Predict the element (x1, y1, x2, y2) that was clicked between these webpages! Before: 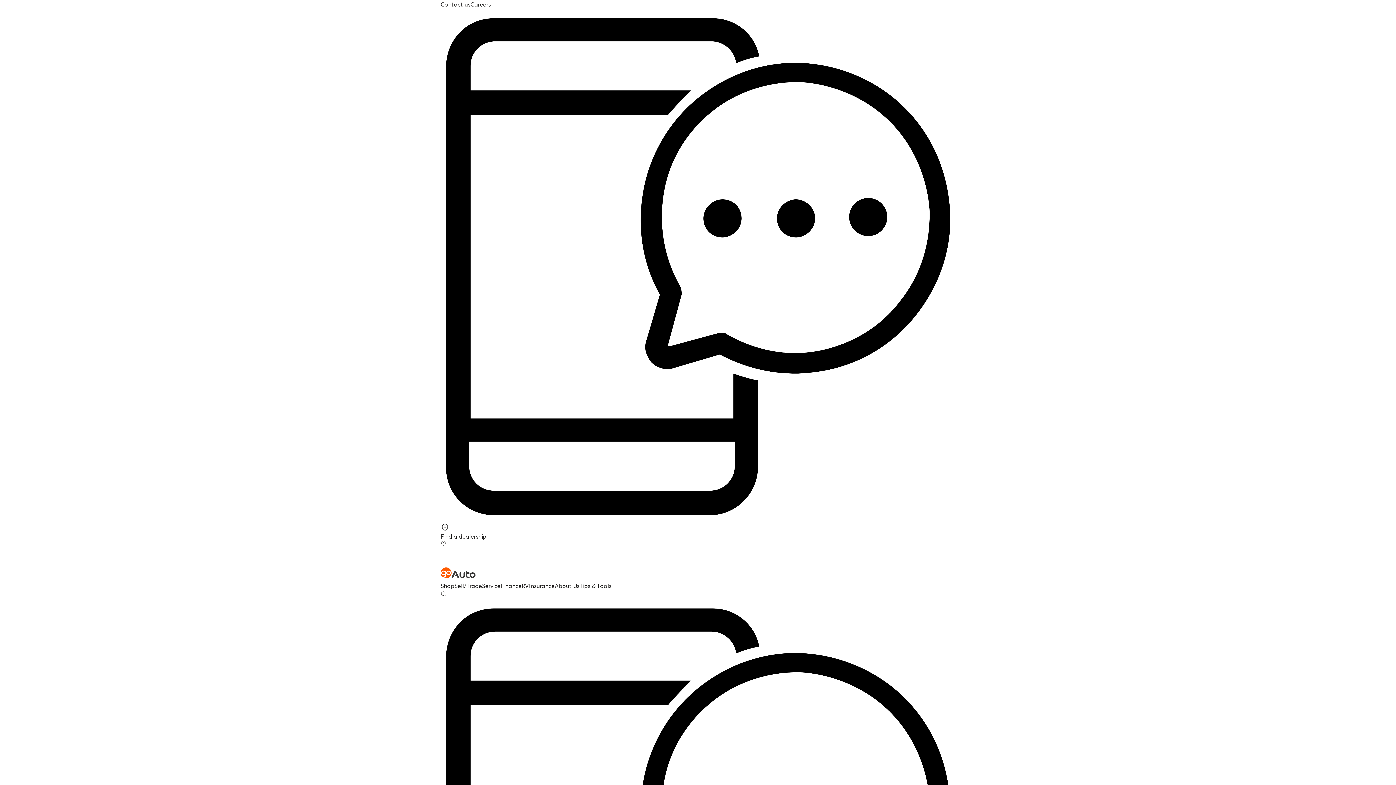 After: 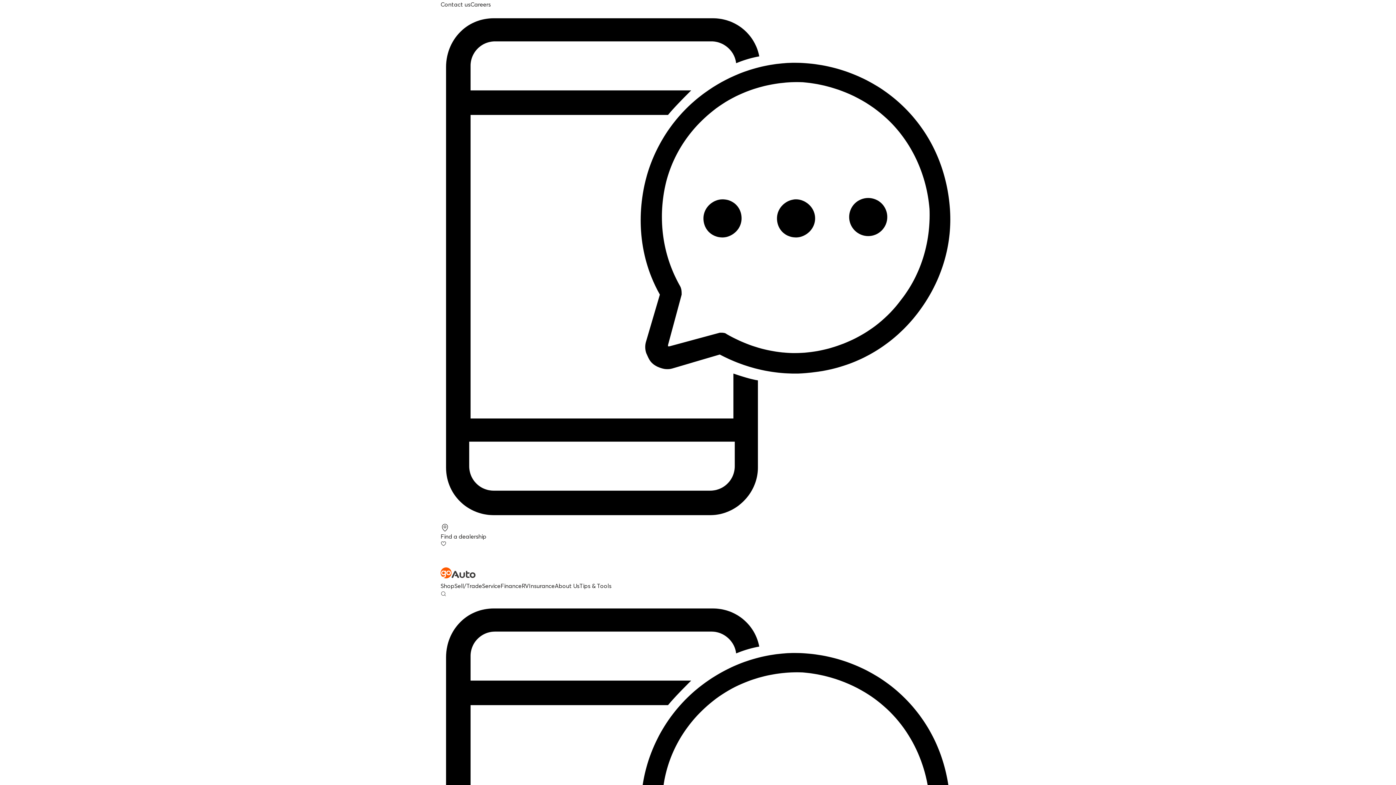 Action: label: Tips & Tools bbox: (579, 582, 611, 589)